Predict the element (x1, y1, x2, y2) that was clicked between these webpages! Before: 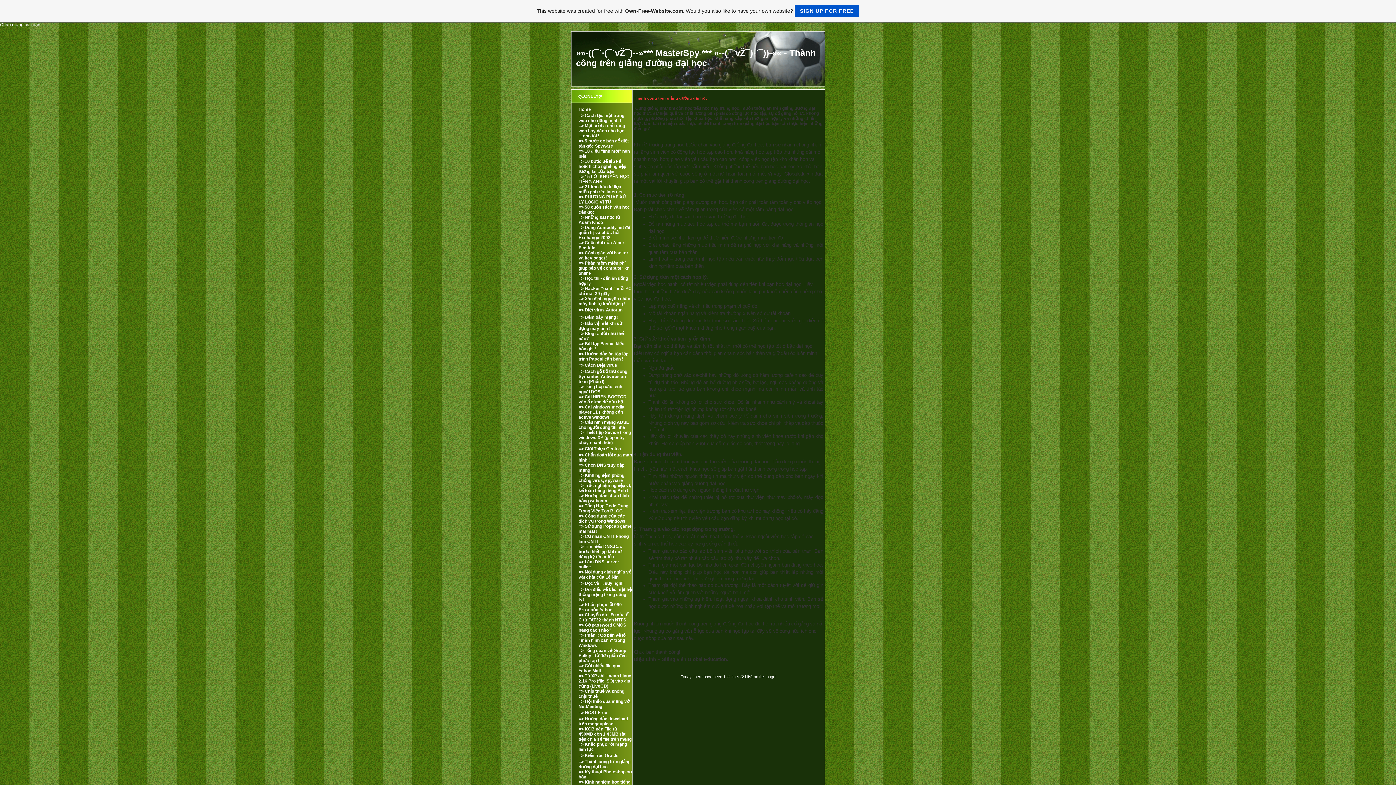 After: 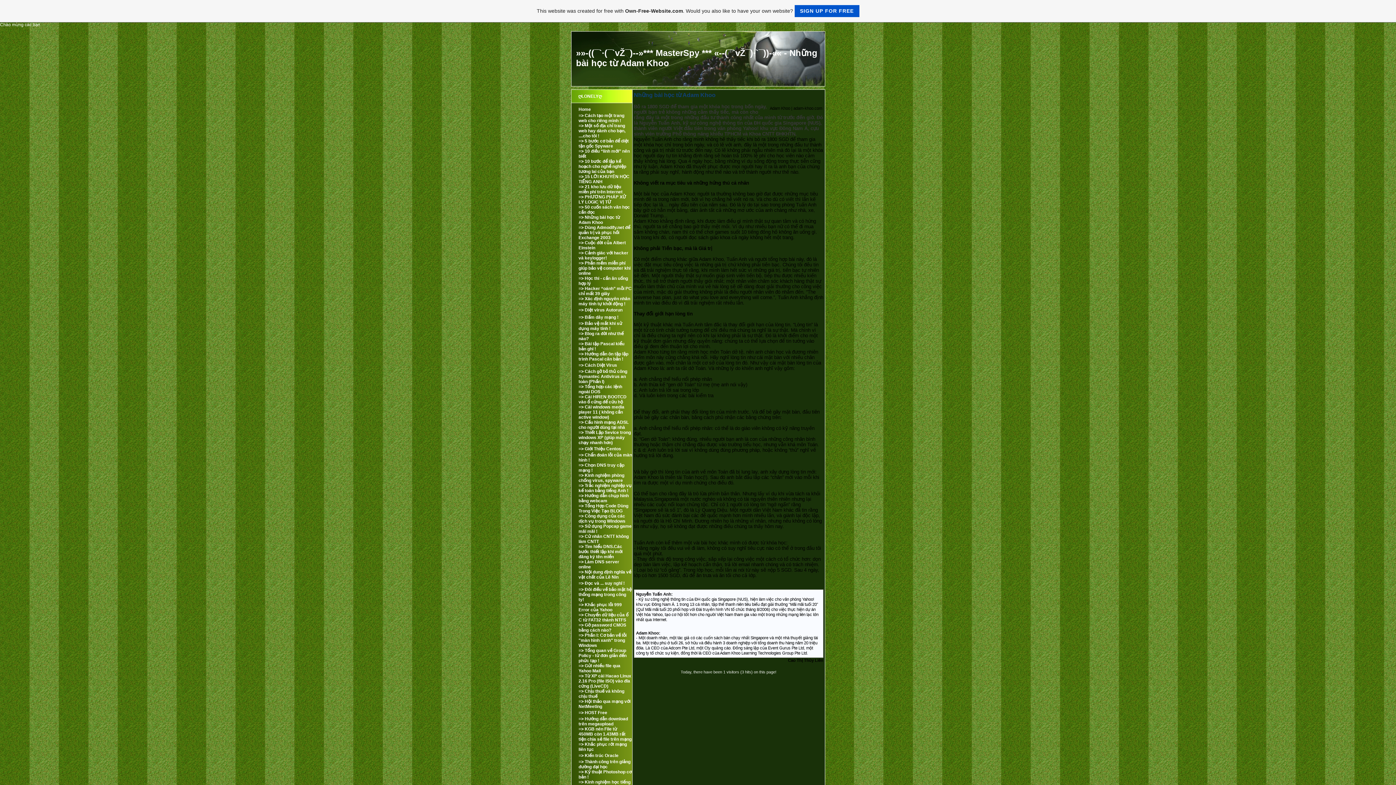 Action: bbox: (578, 214, 620, 225) label: => Những bài học từ Adam Khoo